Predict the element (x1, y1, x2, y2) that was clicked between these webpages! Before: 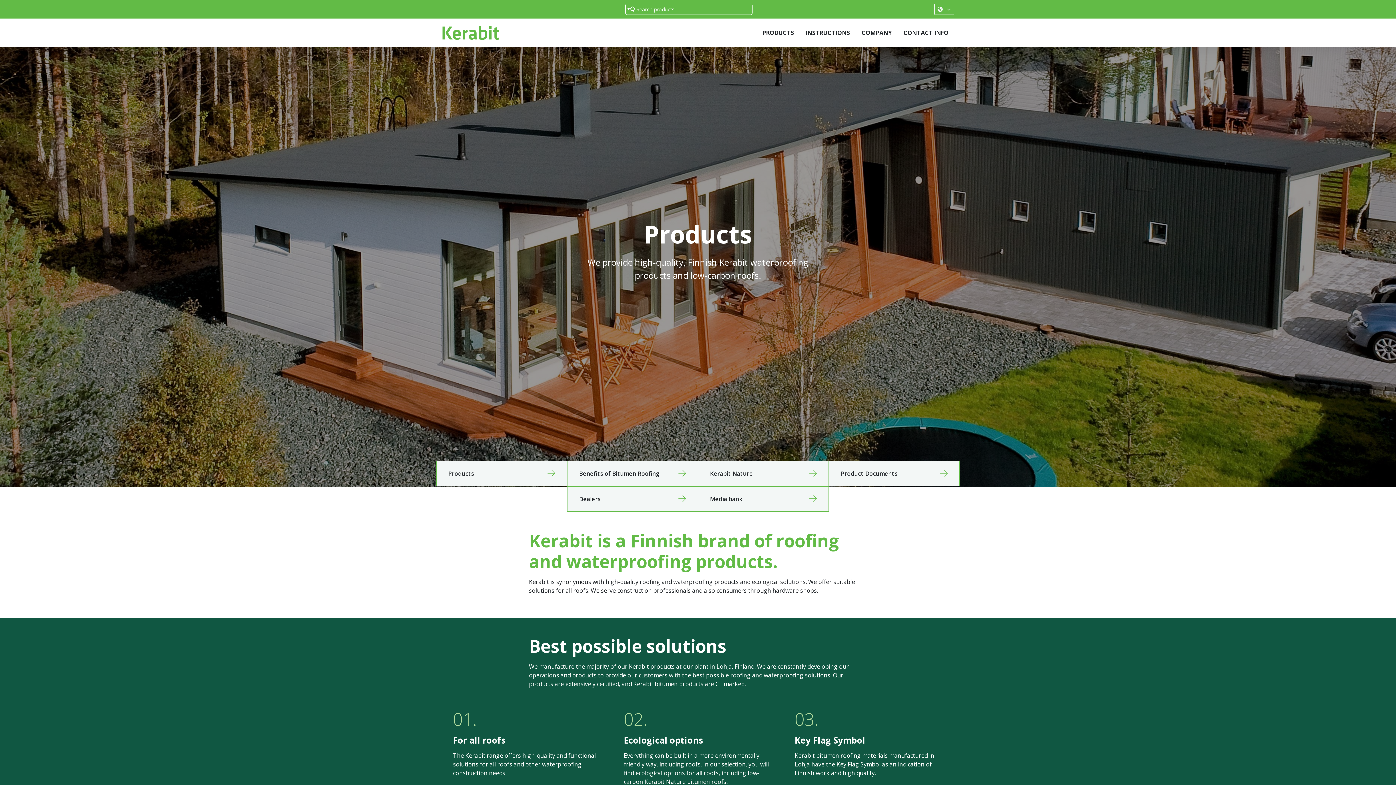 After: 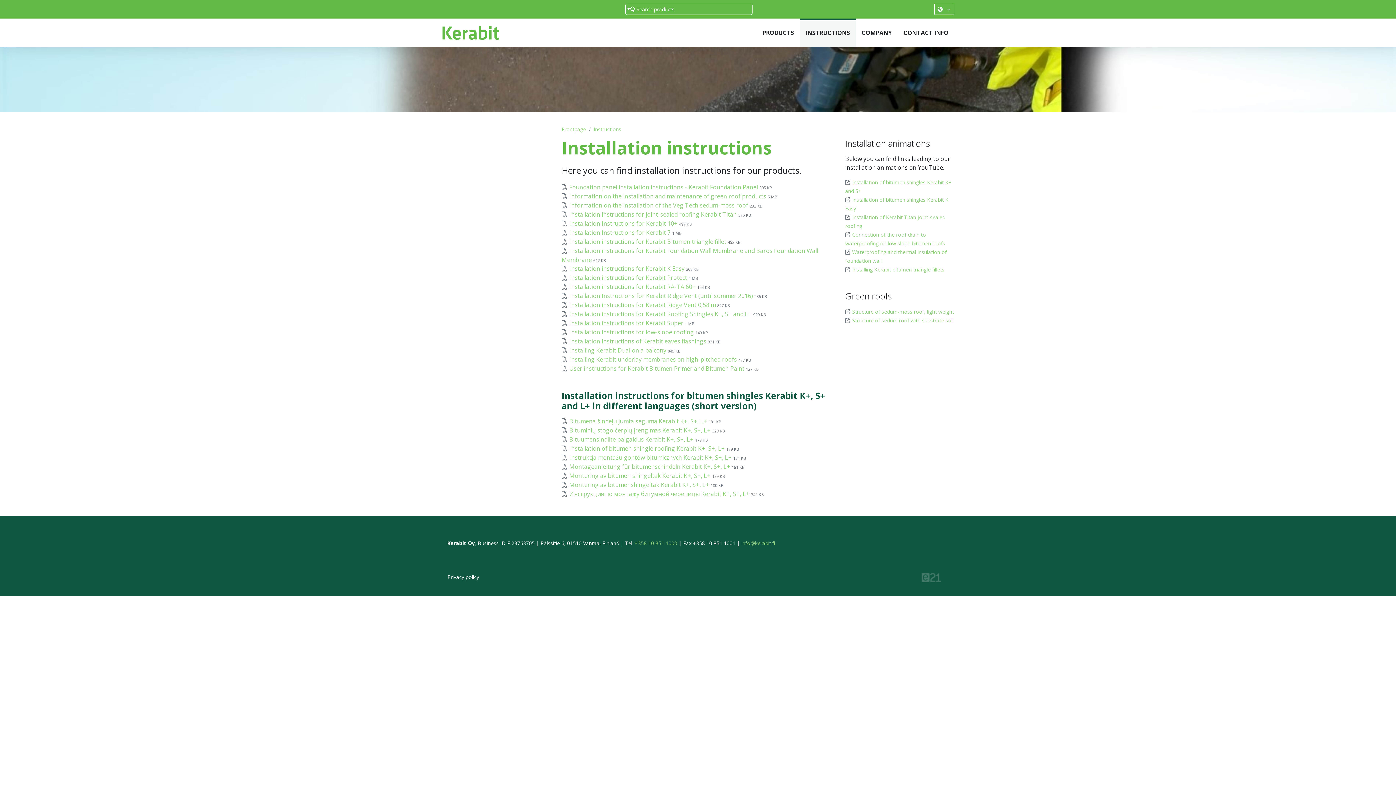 Action: bbox: (800, 22, 856, 42) label: INSTRUCTIONS